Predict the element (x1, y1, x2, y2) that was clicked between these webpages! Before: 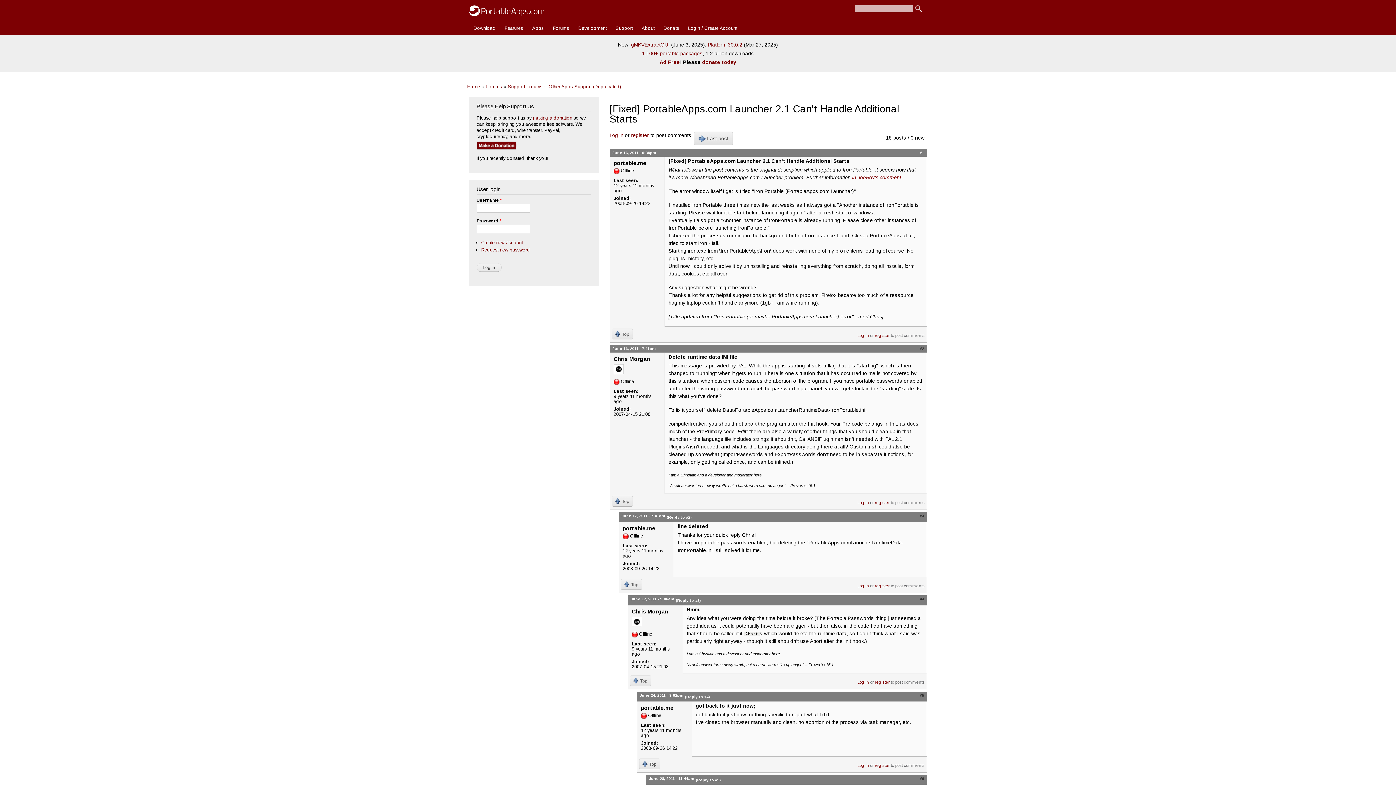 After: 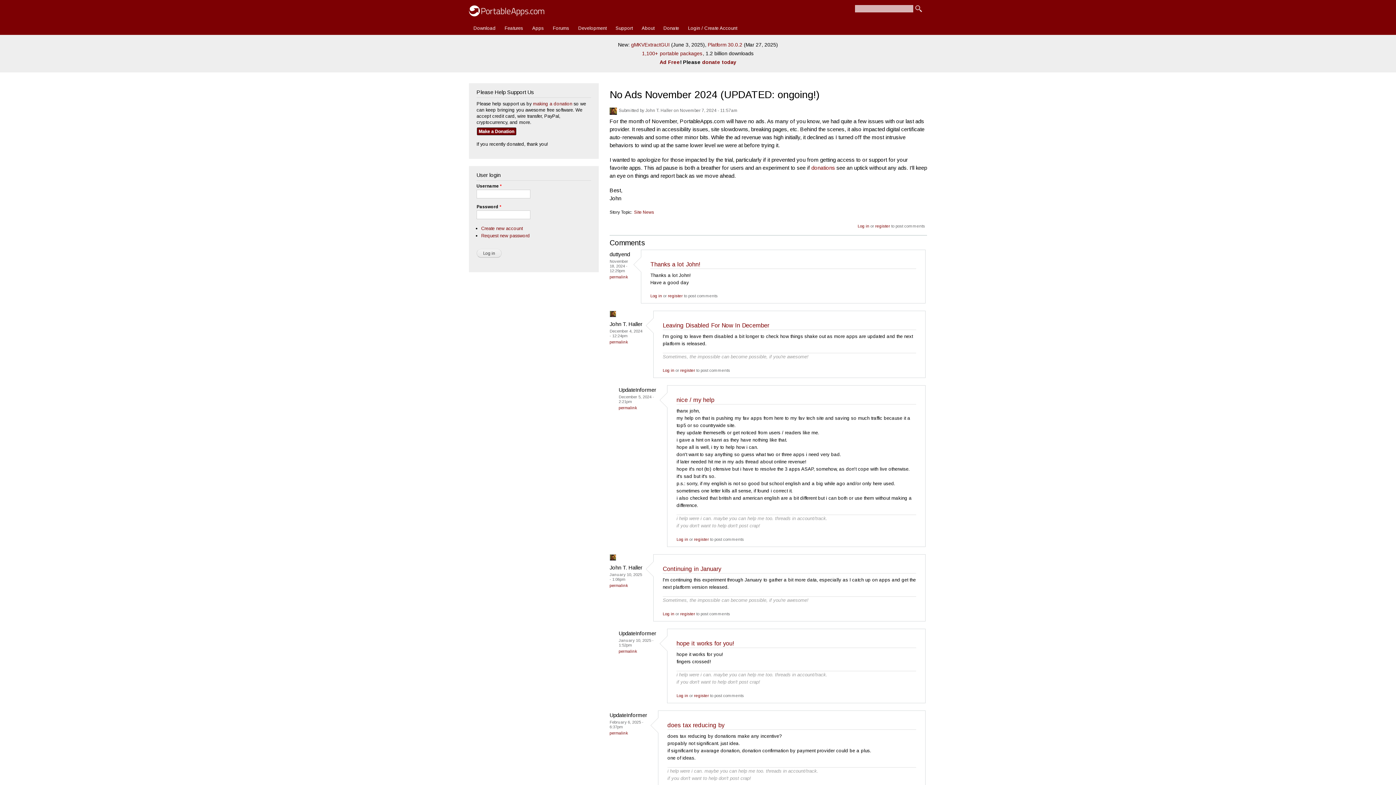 Action: label: Ad Free bbox: (659, 59, 680, 65)